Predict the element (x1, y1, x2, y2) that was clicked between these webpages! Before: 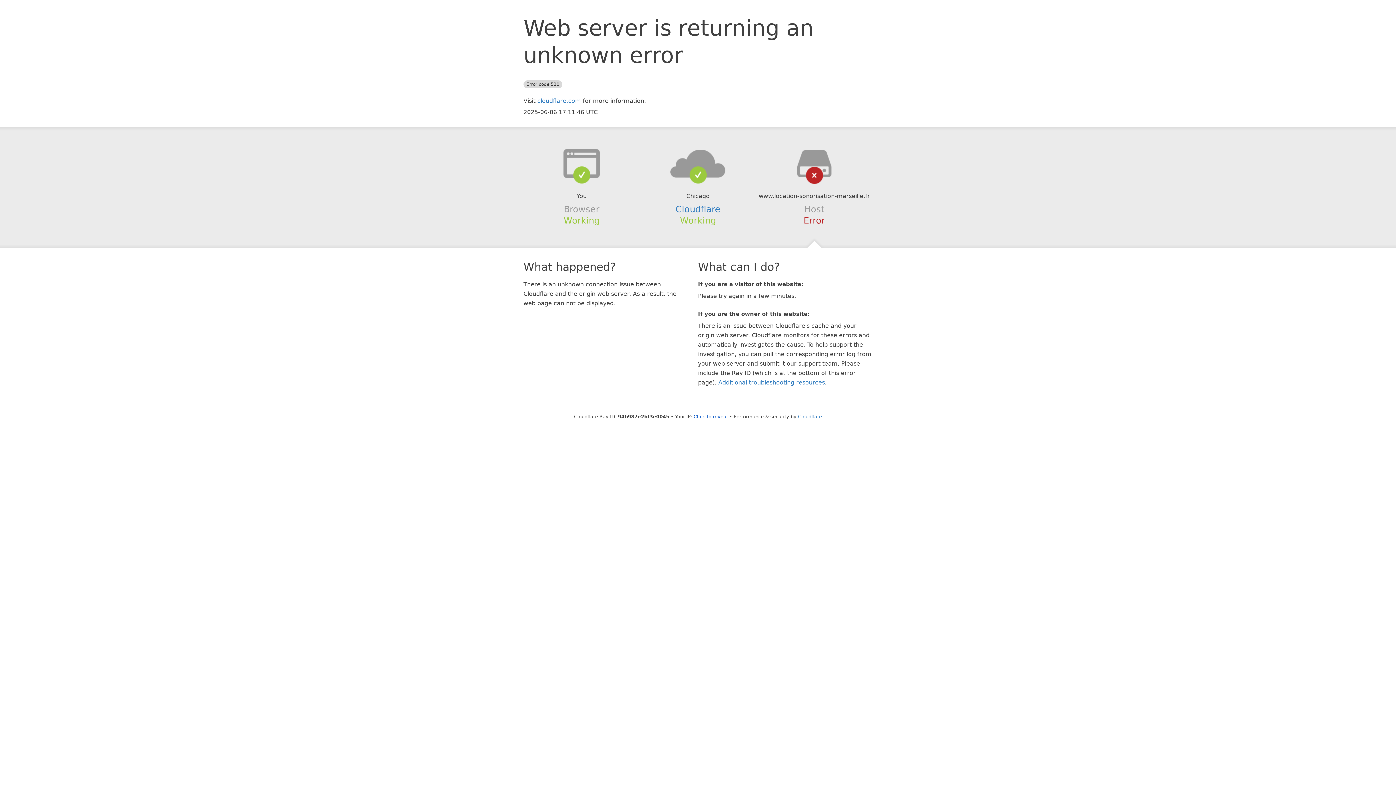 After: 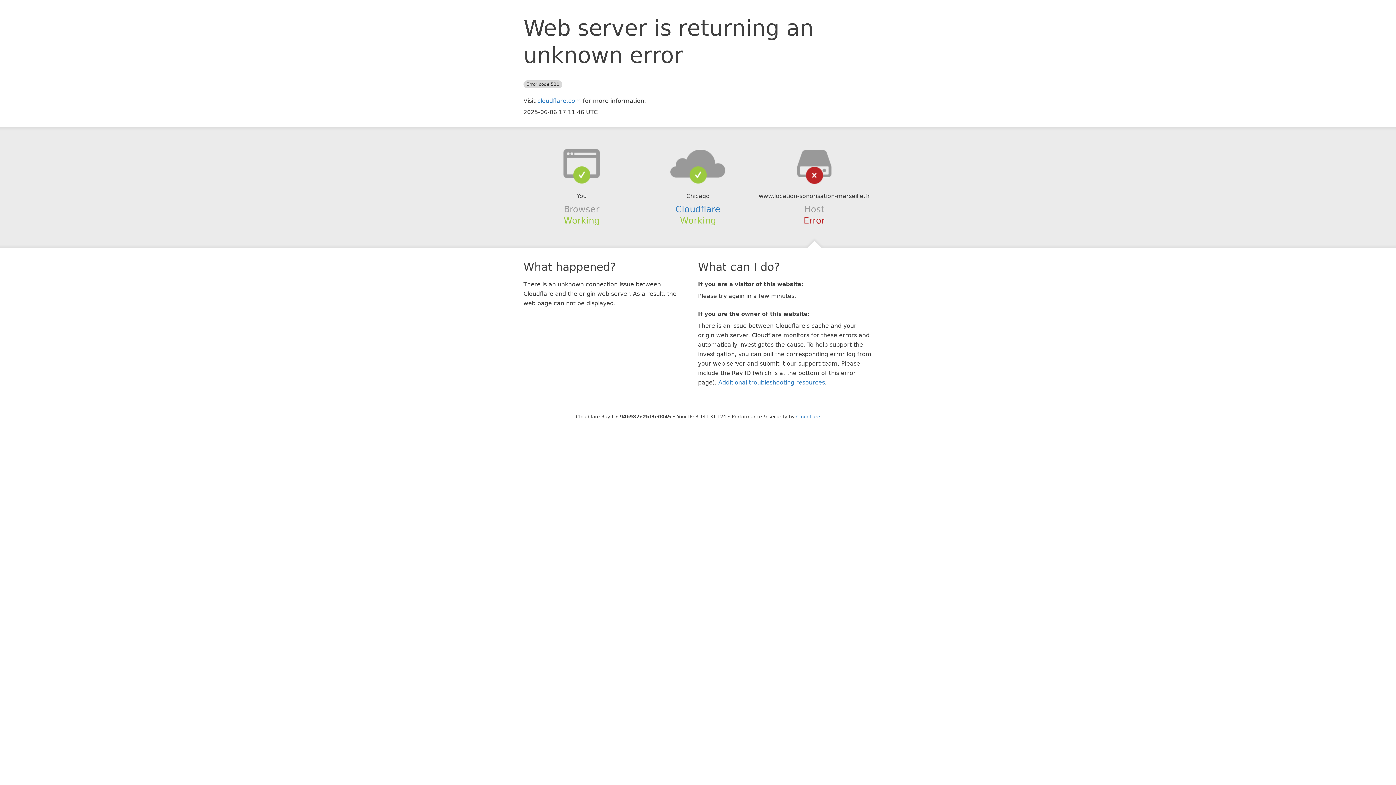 Action: label: Click to reveal bbox: (693, 414, 728, 419)